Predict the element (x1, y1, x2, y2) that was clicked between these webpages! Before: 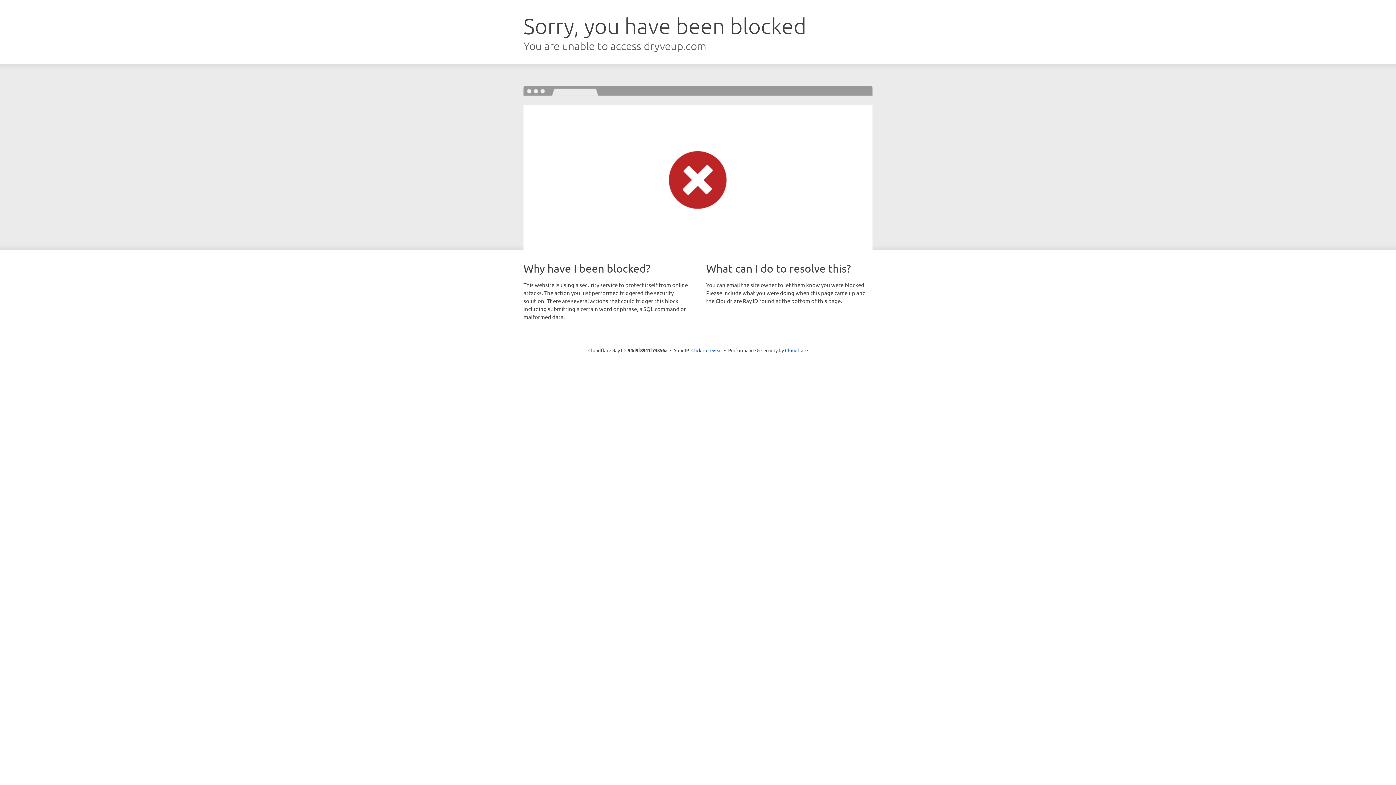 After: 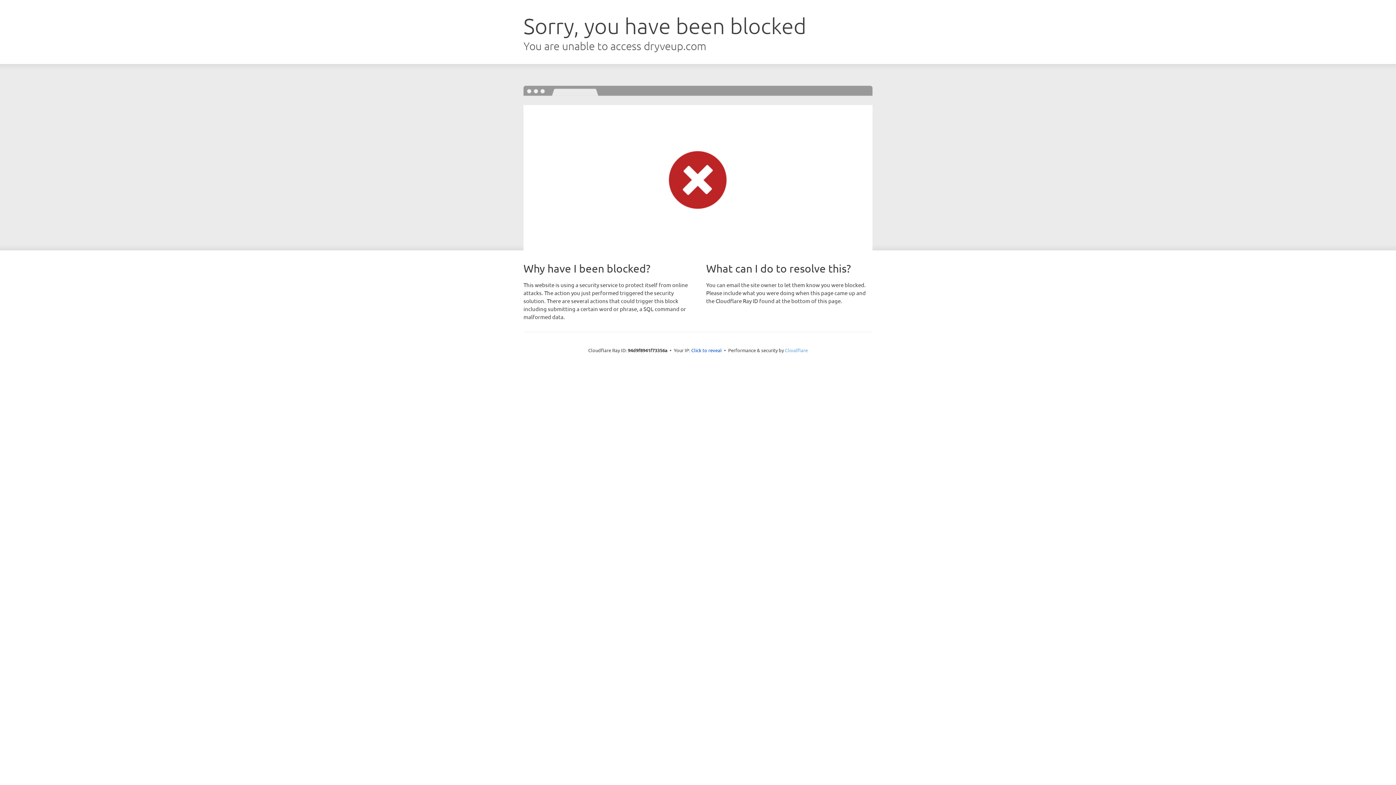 Action: bbox: (785, 347, 808, 353) label: Cloudflare